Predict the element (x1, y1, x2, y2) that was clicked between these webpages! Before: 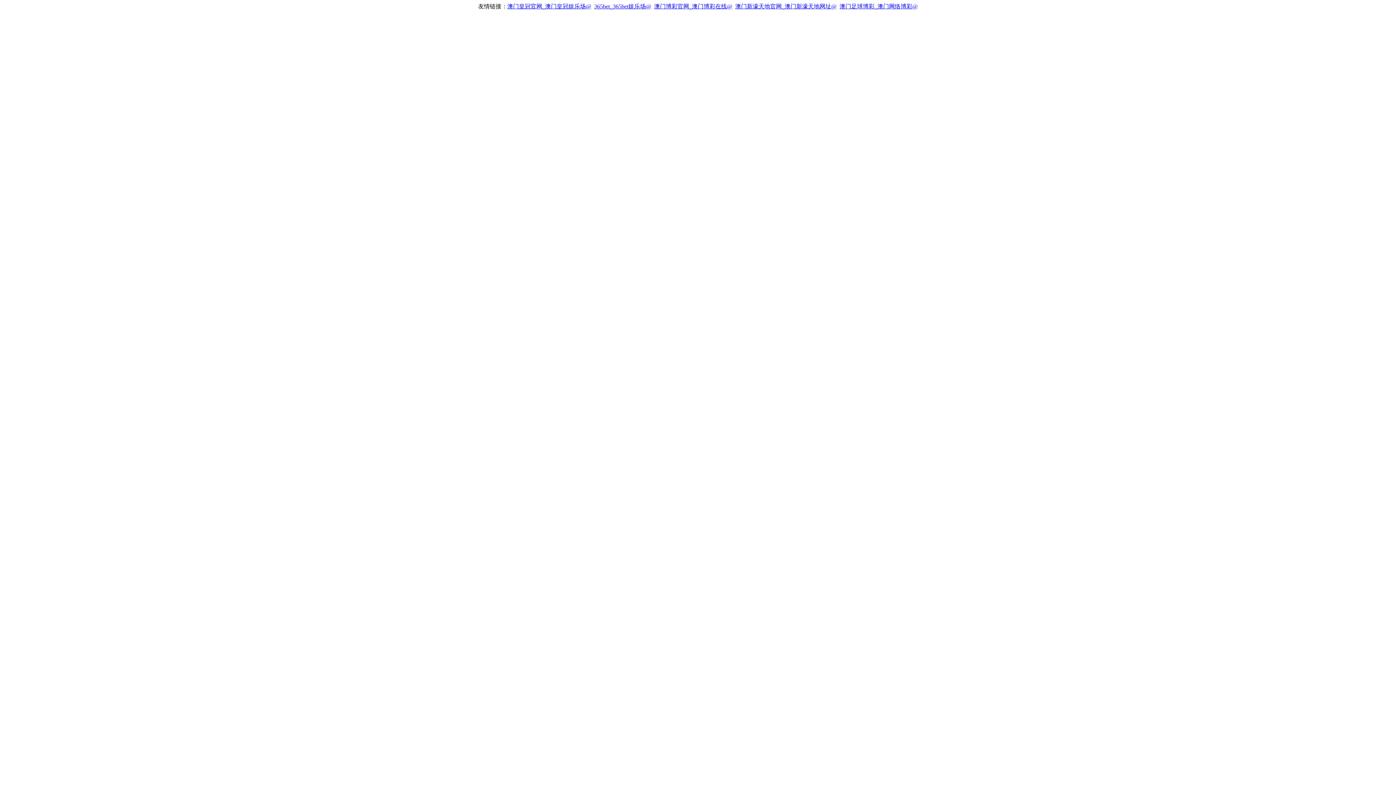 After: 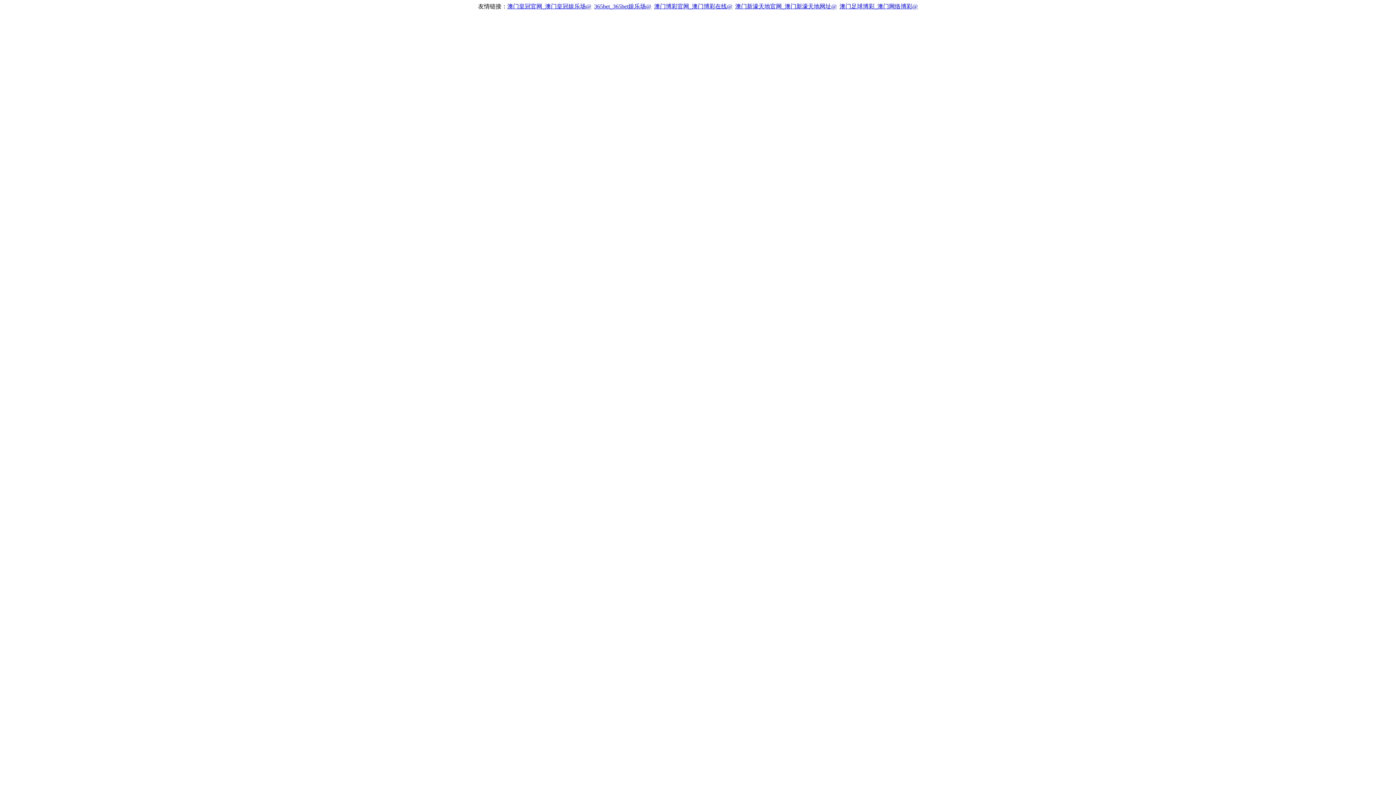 Action: bbox: (594, 3, 651, 9) label: 365bet_365bet娱乐场@